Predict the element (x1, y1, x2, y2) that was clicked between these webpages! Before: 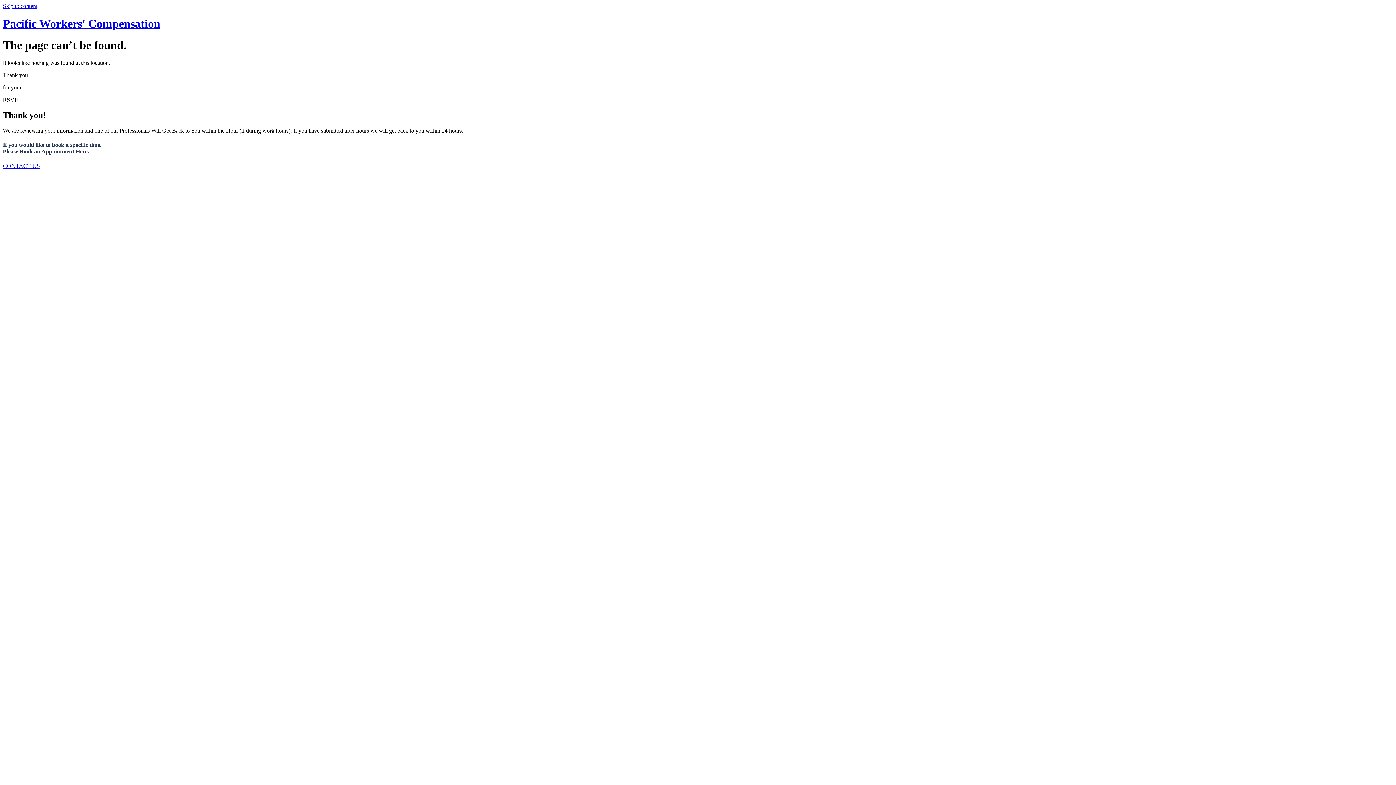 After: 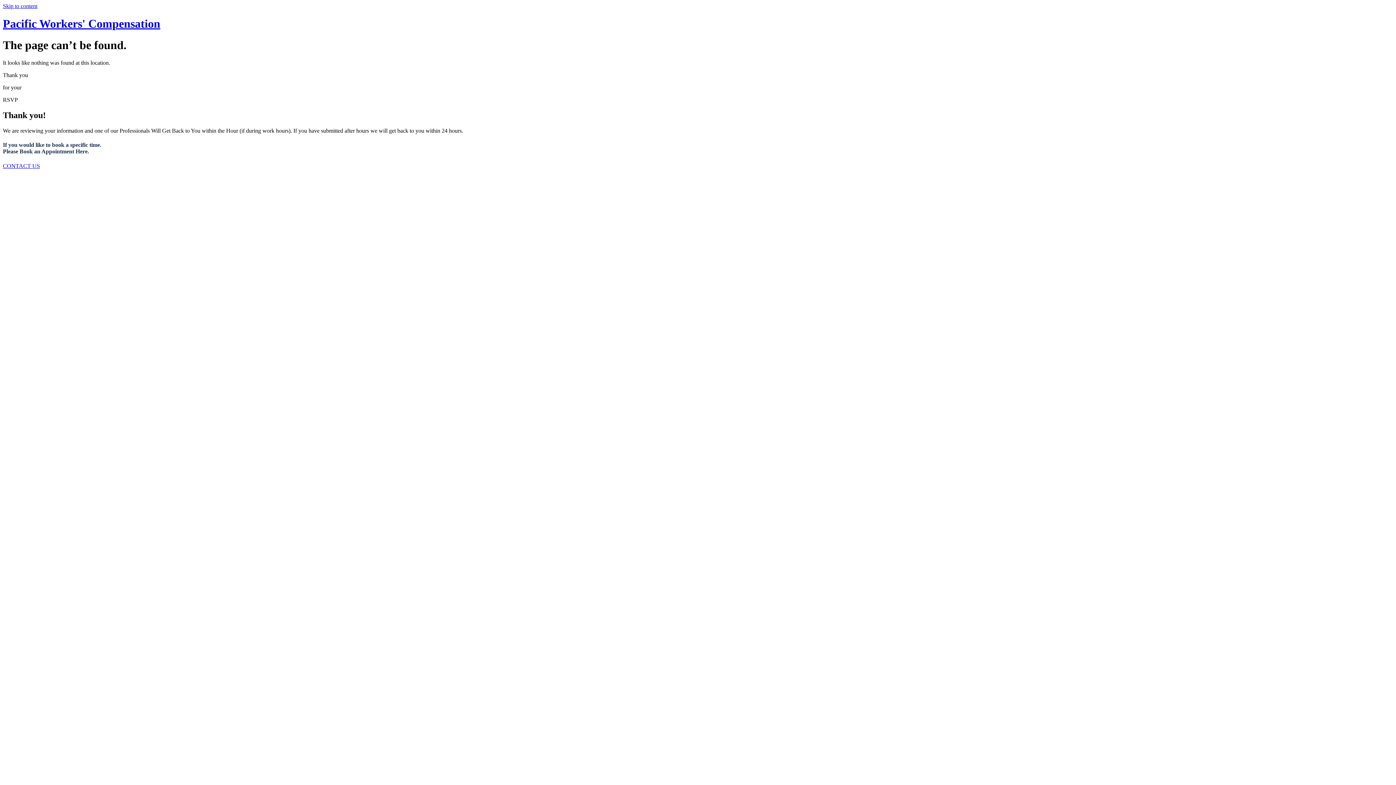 Action: bbox: (2, 2, 37, 9) label: Skip to content